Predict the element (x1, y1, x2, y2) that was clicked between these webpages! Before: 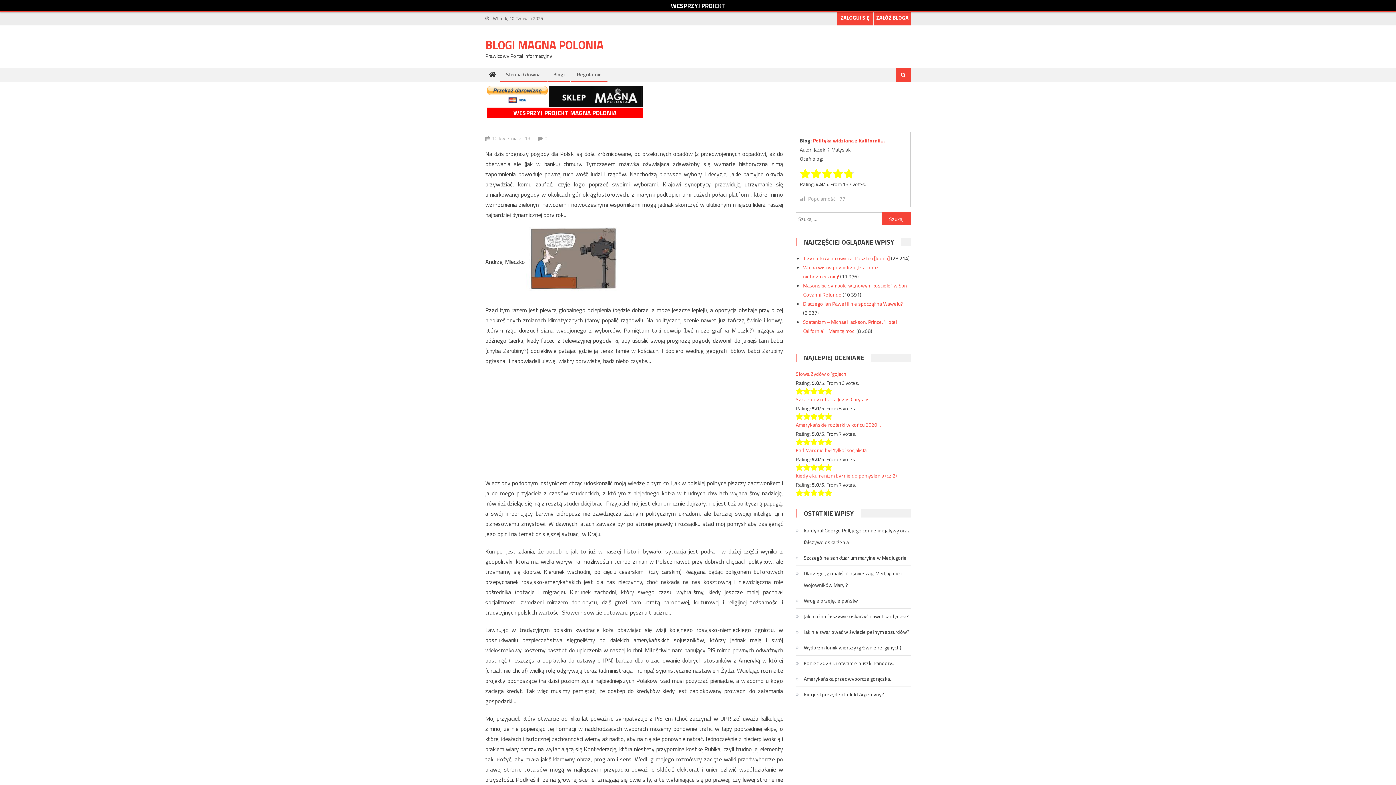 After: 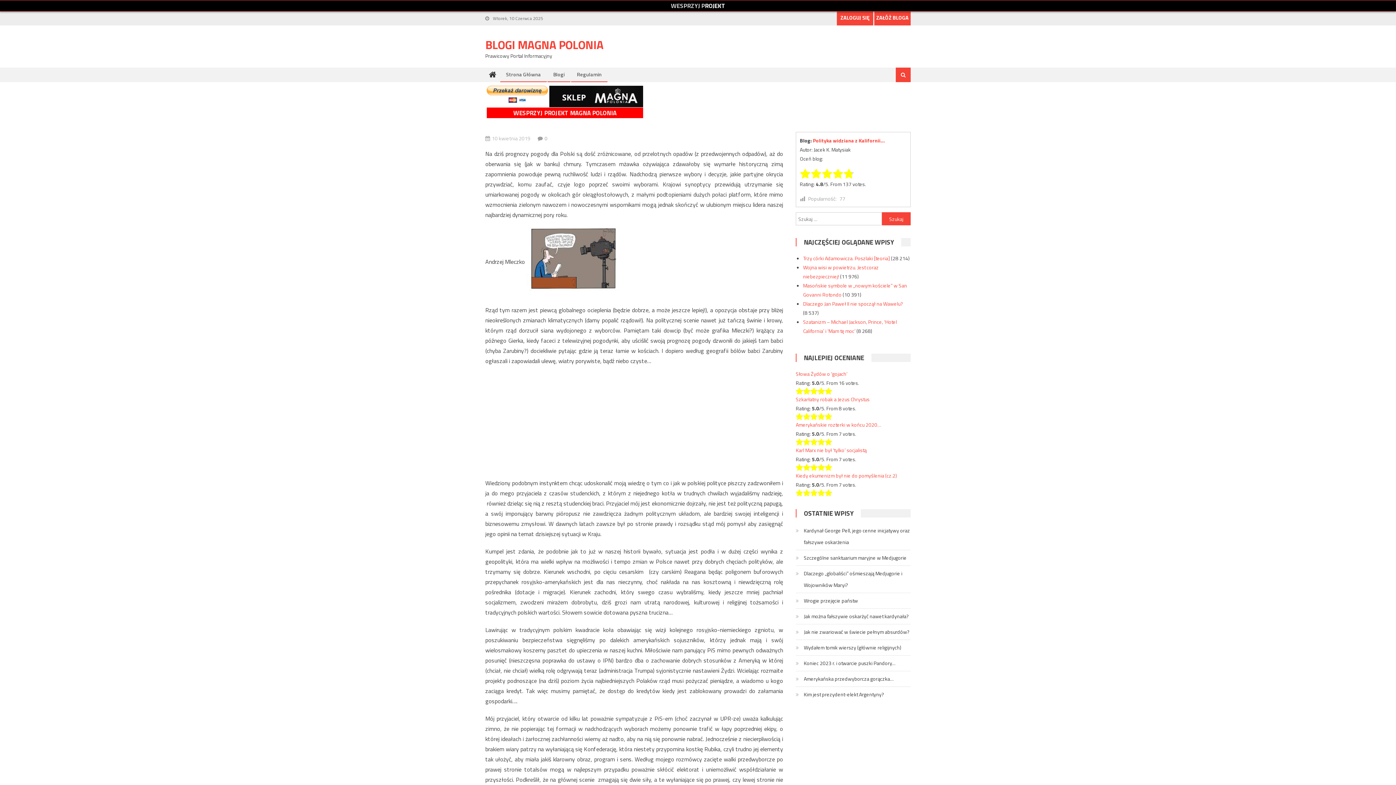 Action: label: WESPRZYJ PROJEKT MAGNA POLONIA bbox: (486, 107, 643, 118)